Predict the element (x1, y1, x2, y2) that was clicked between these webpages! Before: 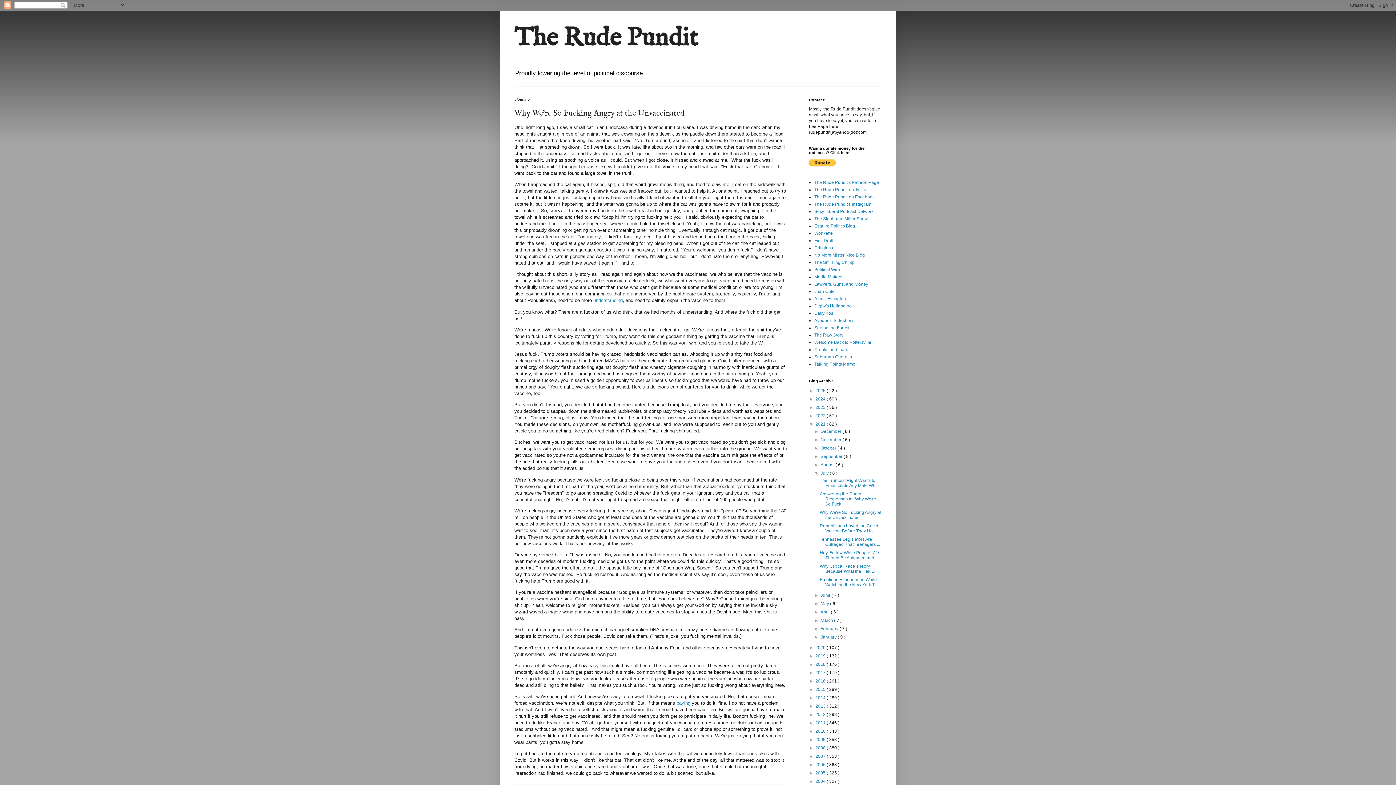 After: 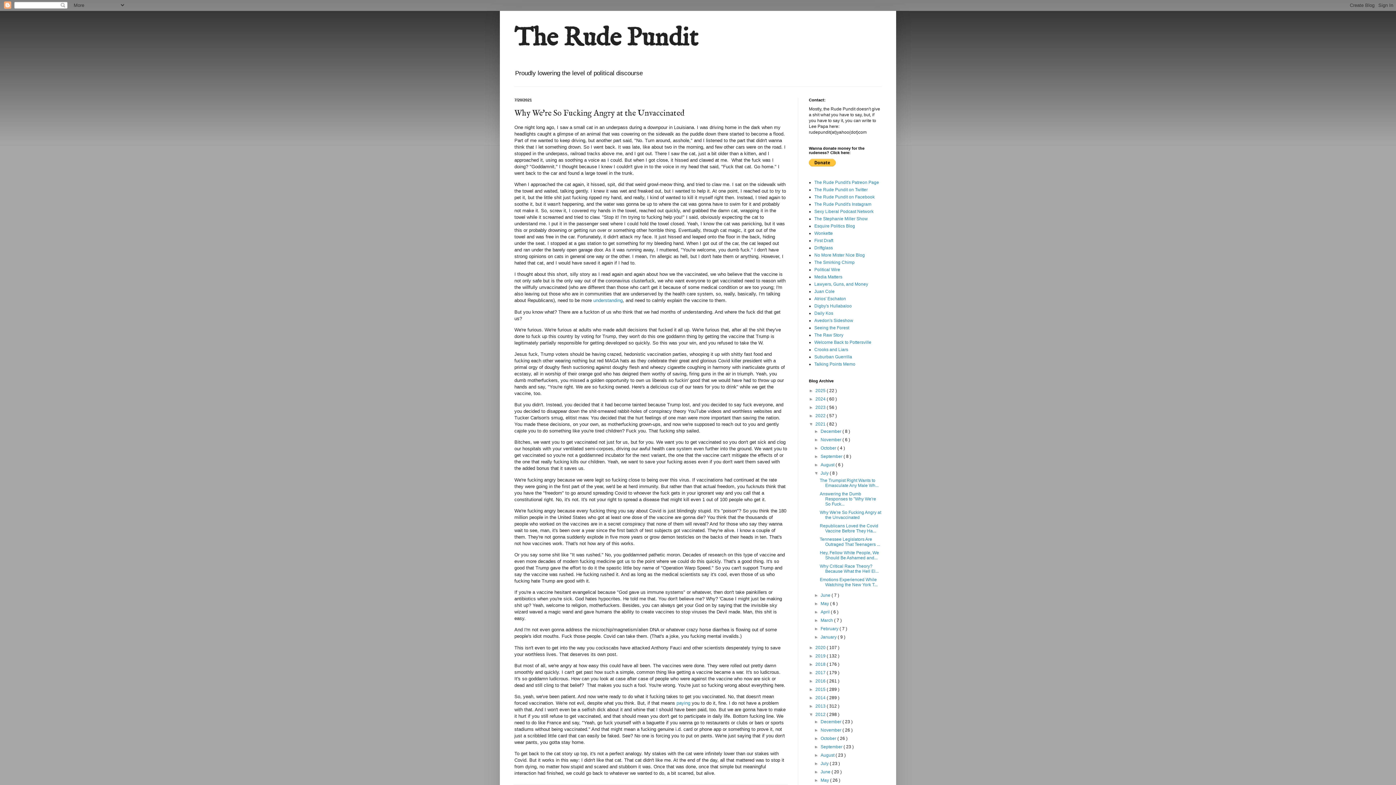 Action: bbox: (809, 712, 815, 717) label: ►  